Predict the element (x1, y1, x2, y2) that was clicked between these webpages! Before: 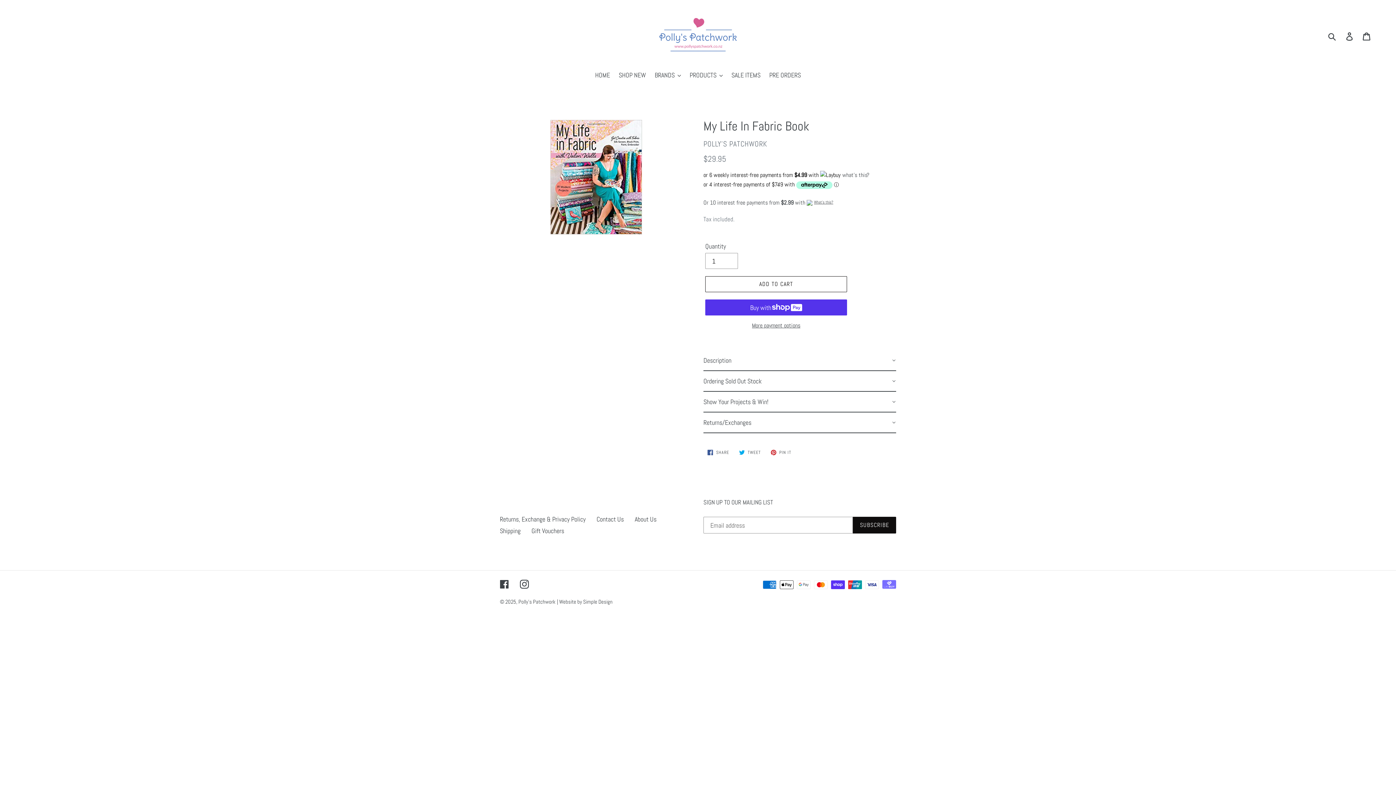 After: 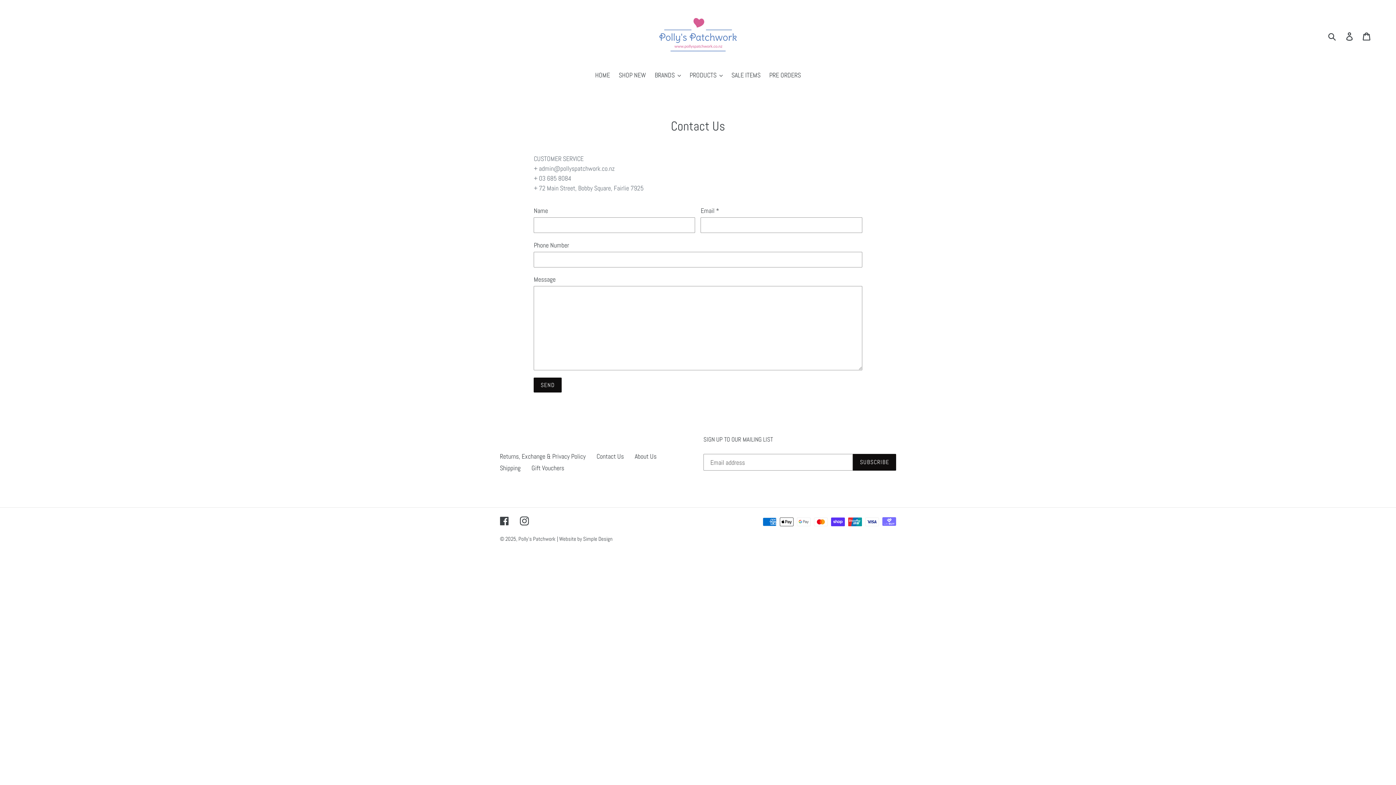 Action: label: Contact Us bbox: (596, 504, 624, 512)